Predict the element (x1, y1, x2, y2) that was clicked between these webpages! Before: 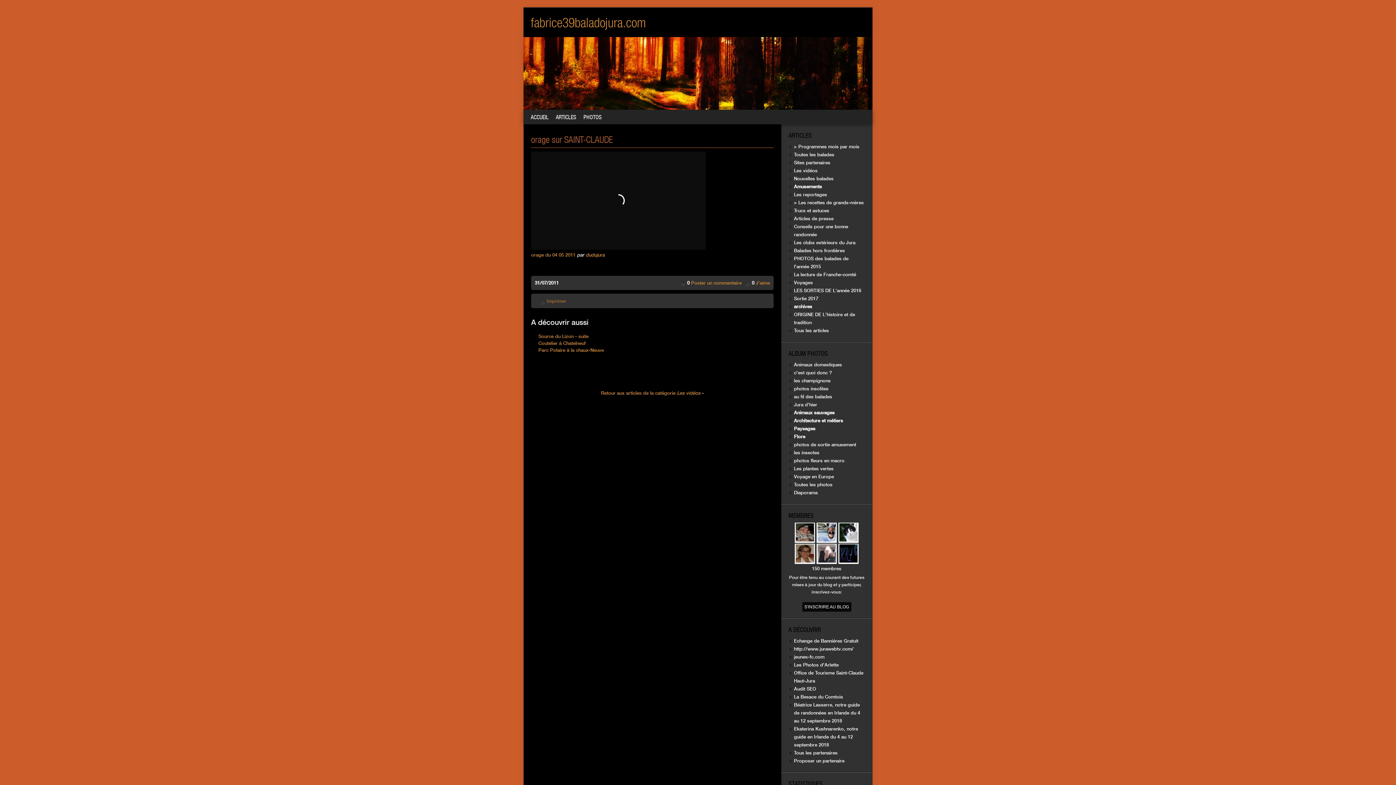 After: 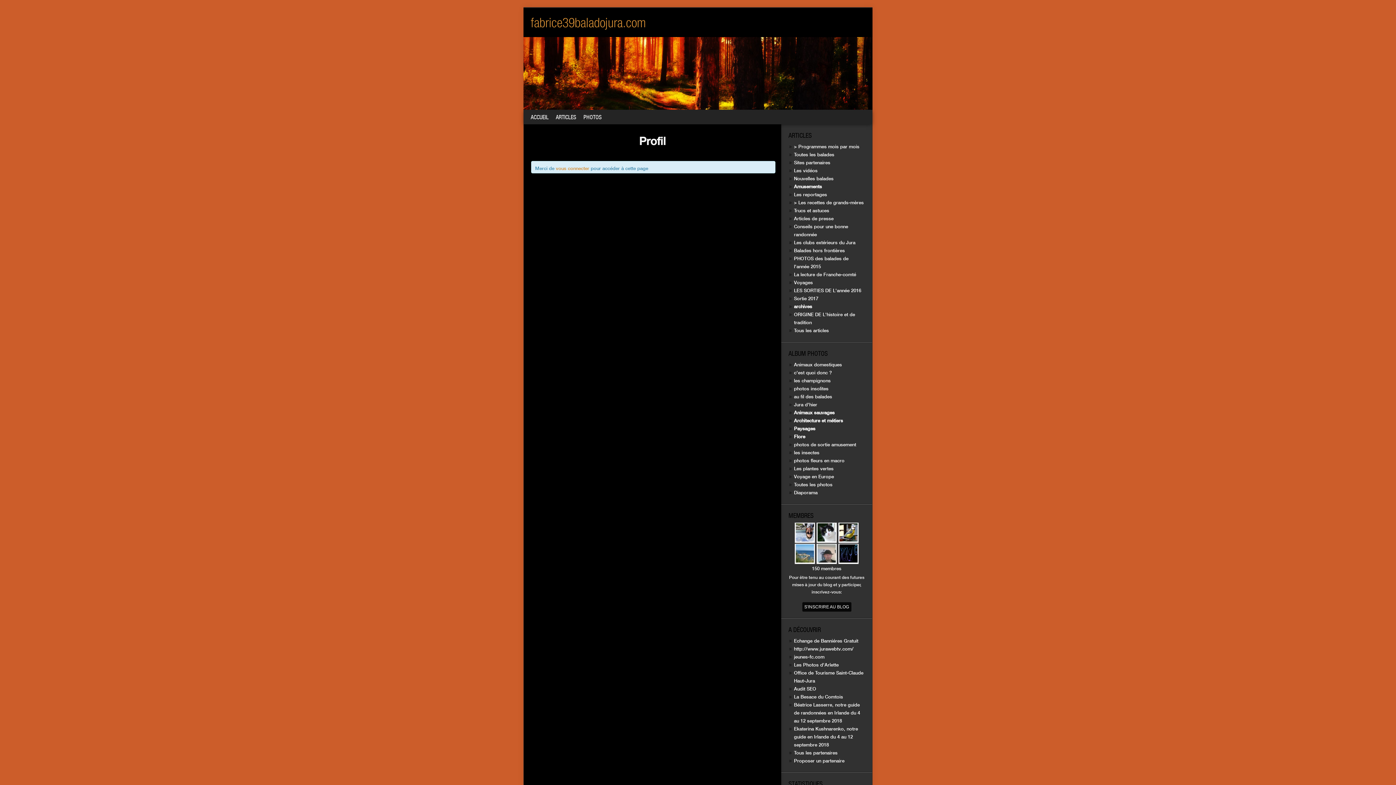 Action: bbox: (838, 537, 858, 543) label:  